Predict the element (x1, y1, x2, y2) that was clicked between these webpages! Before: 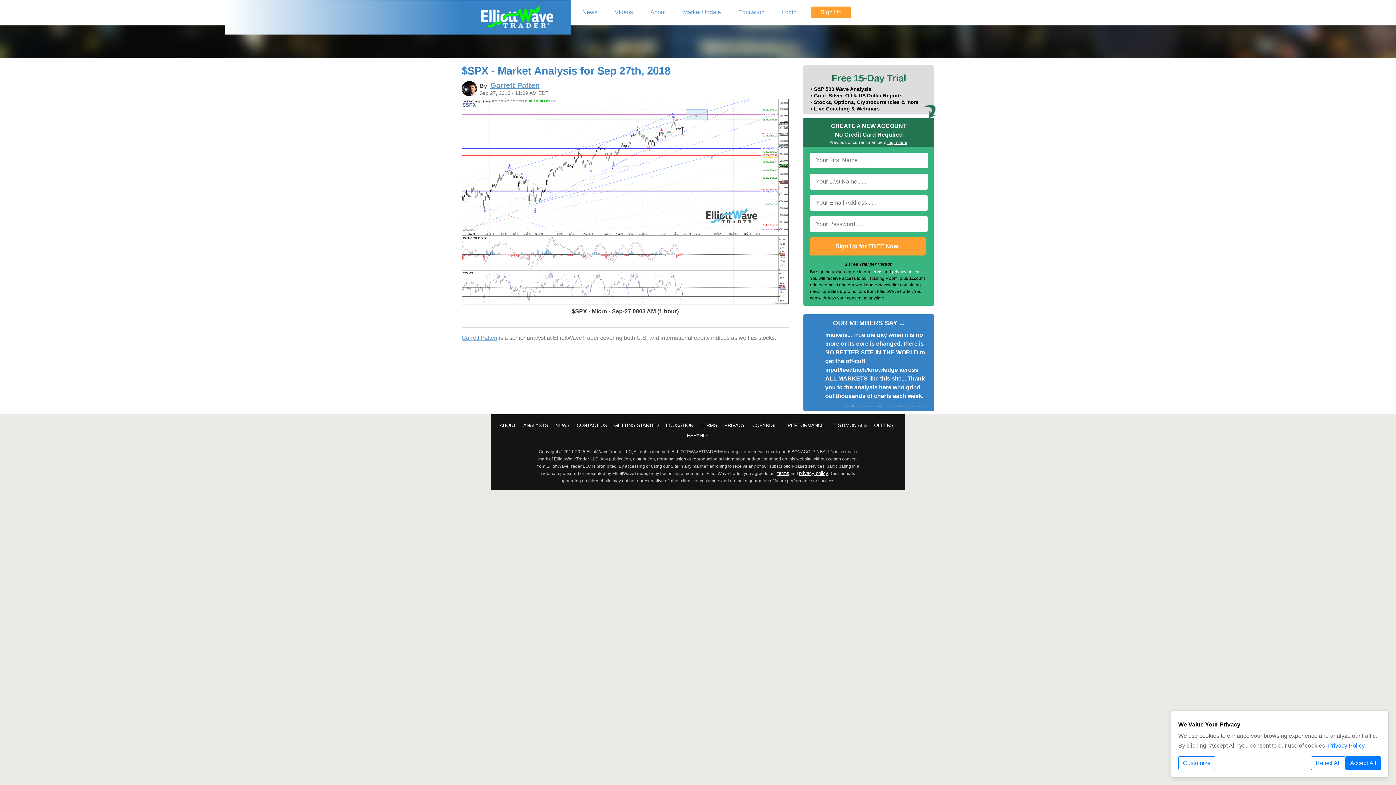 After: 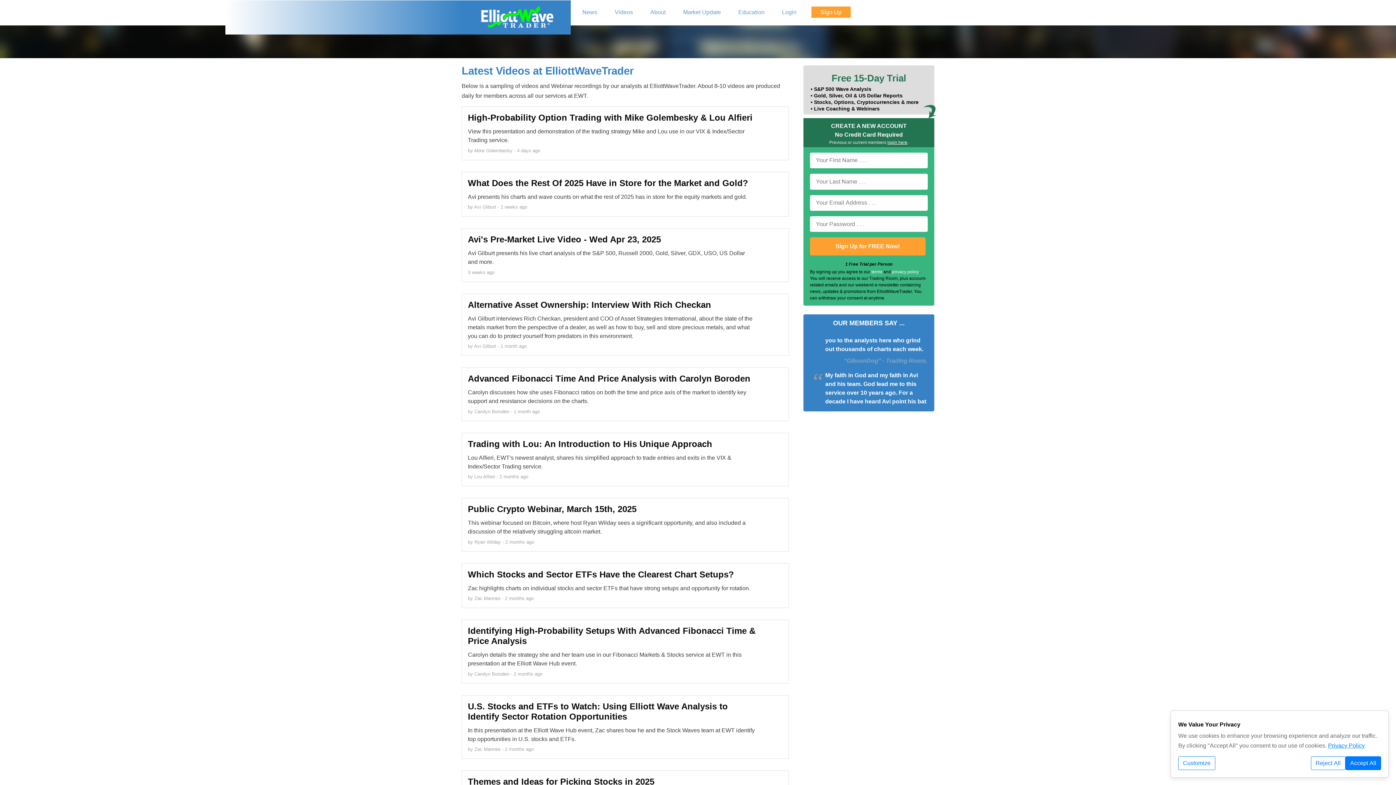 Action: bbox: (612, 7, 635, 17) label: Videos